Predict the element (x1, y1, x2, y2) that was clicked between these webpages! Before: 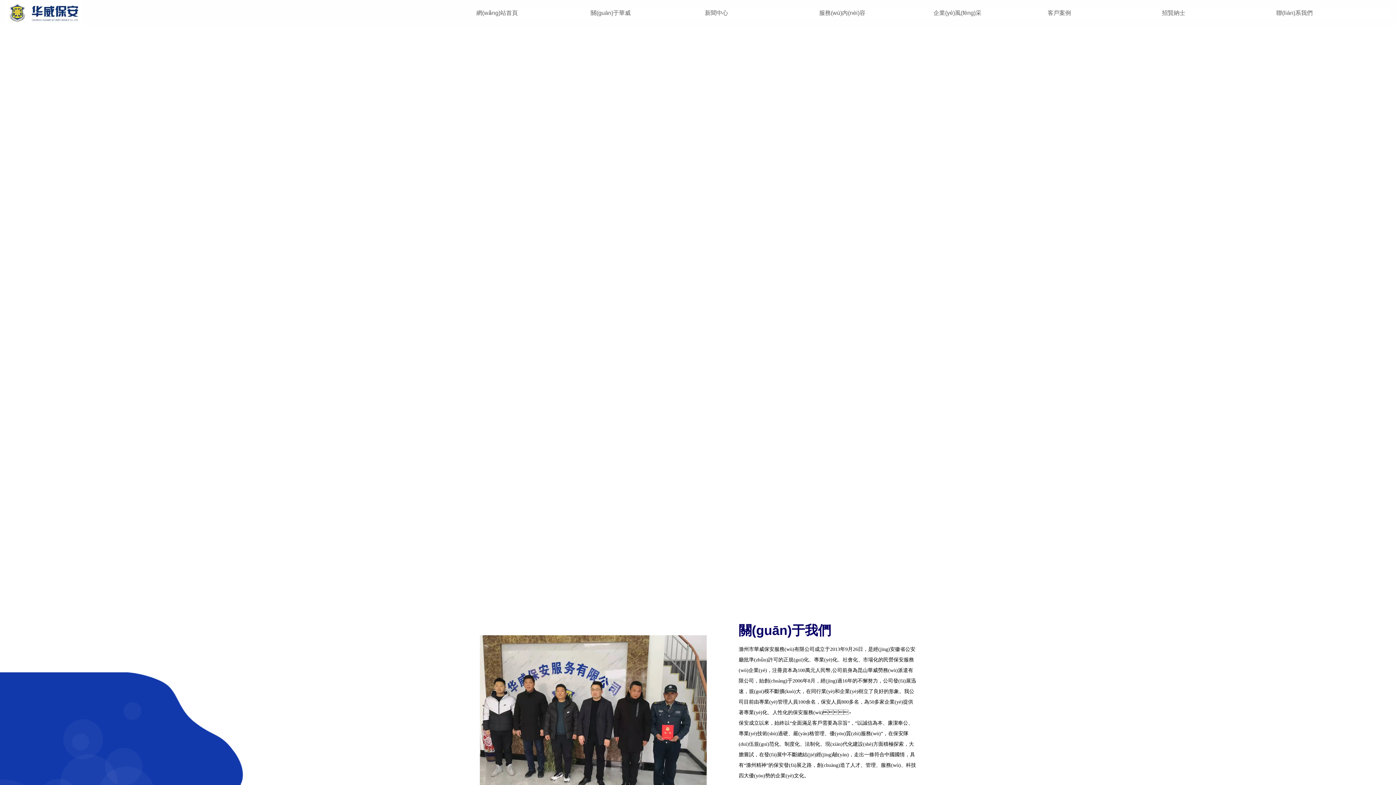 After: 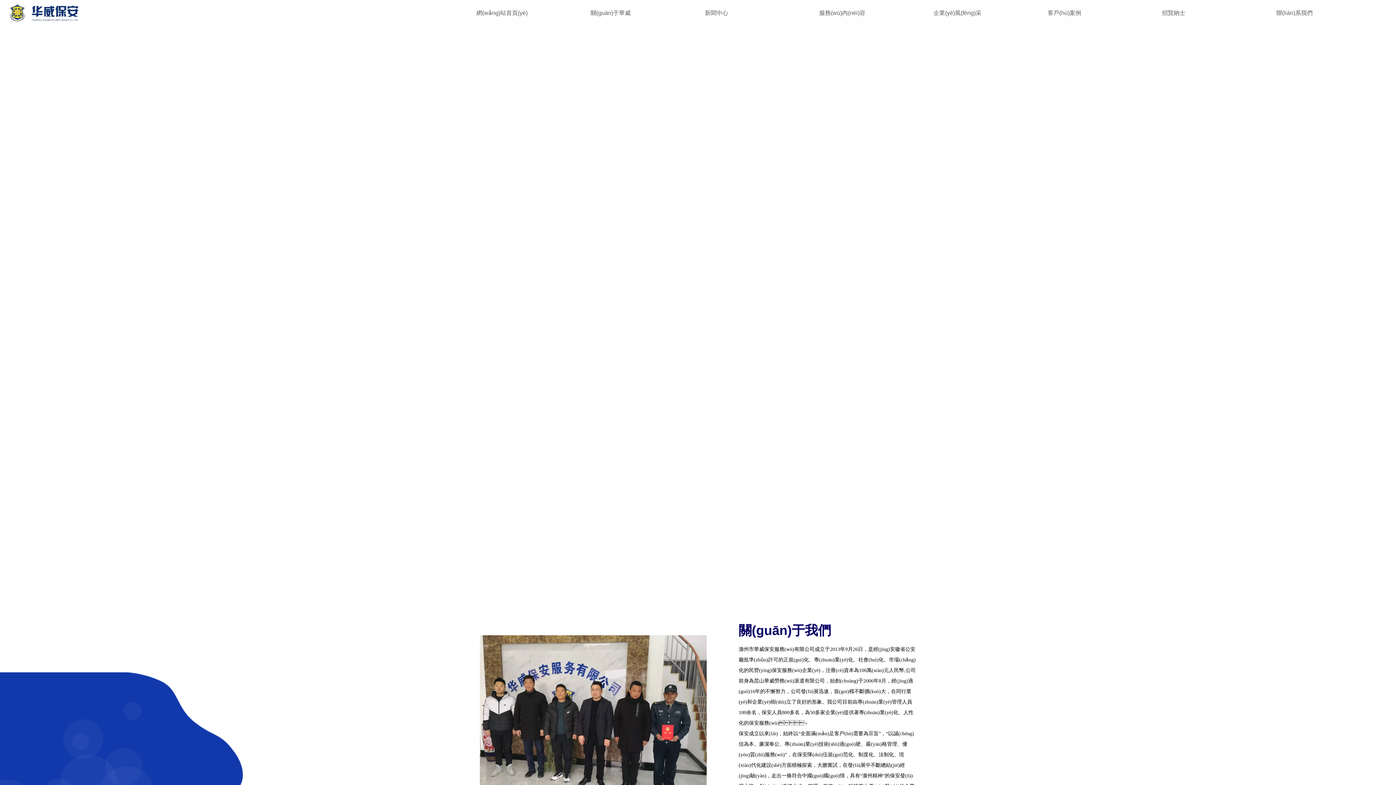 Action: bbox: (476, 7, 590, 18) label: 網(wǎng)站首頁